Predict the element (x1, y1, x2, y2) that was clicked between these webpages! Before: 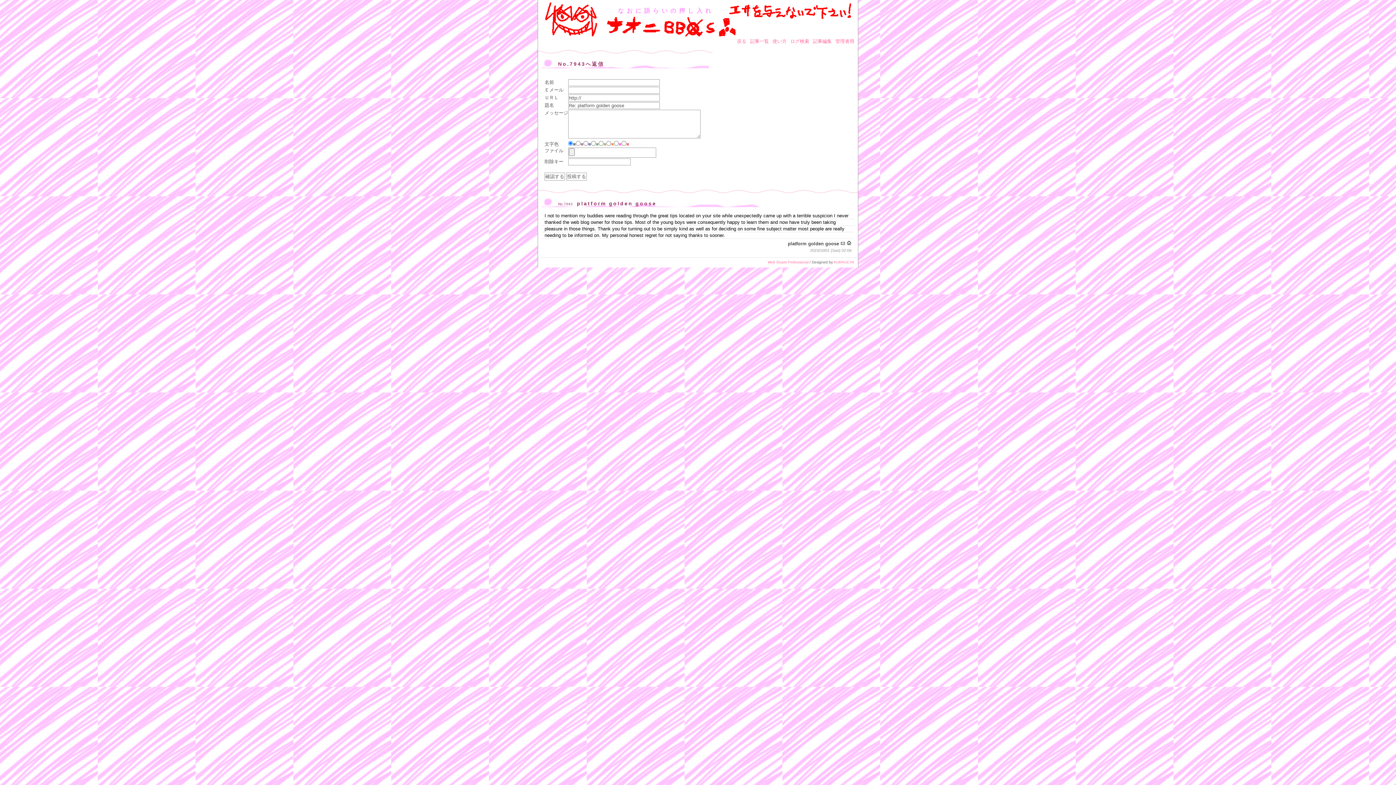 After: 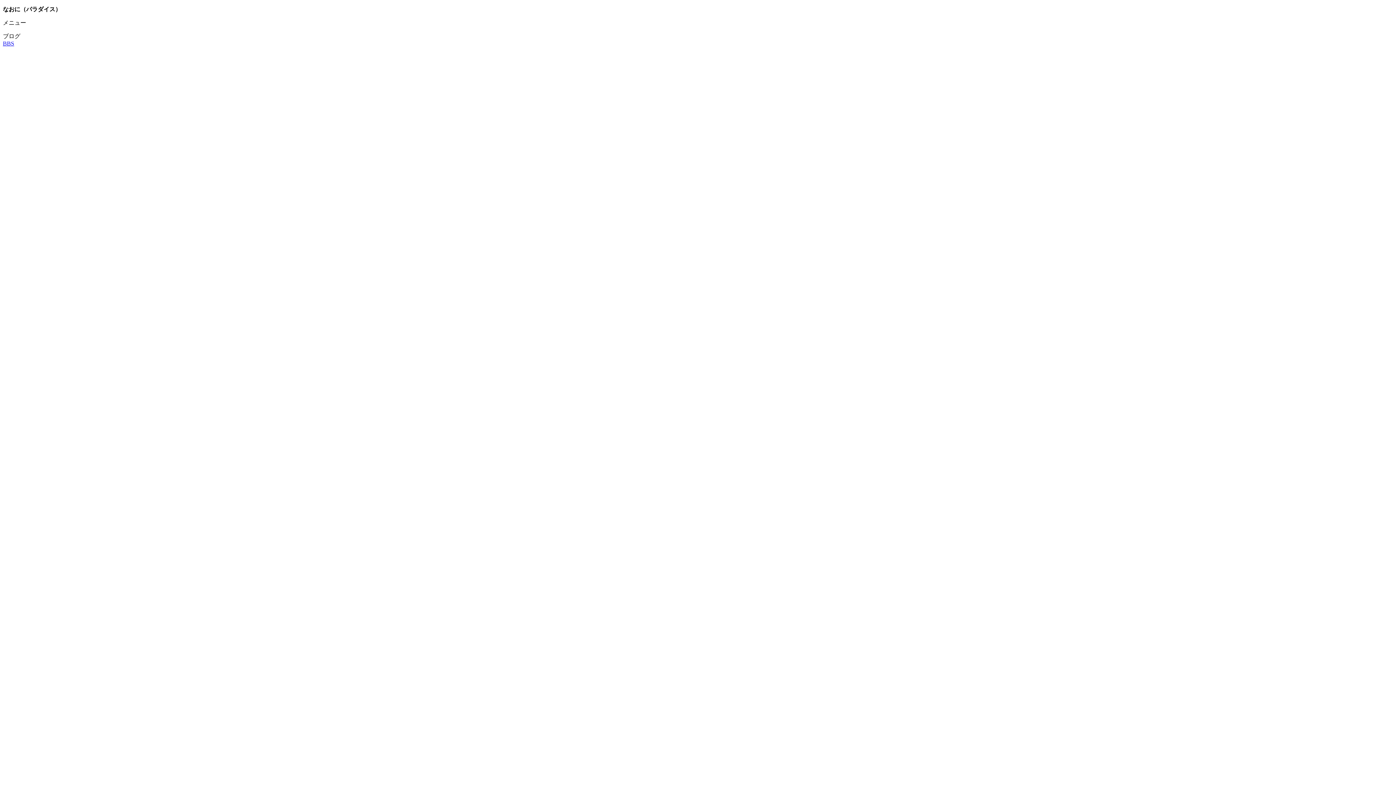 Action: label: 戻る bbox: (737, 38, 746, 44)